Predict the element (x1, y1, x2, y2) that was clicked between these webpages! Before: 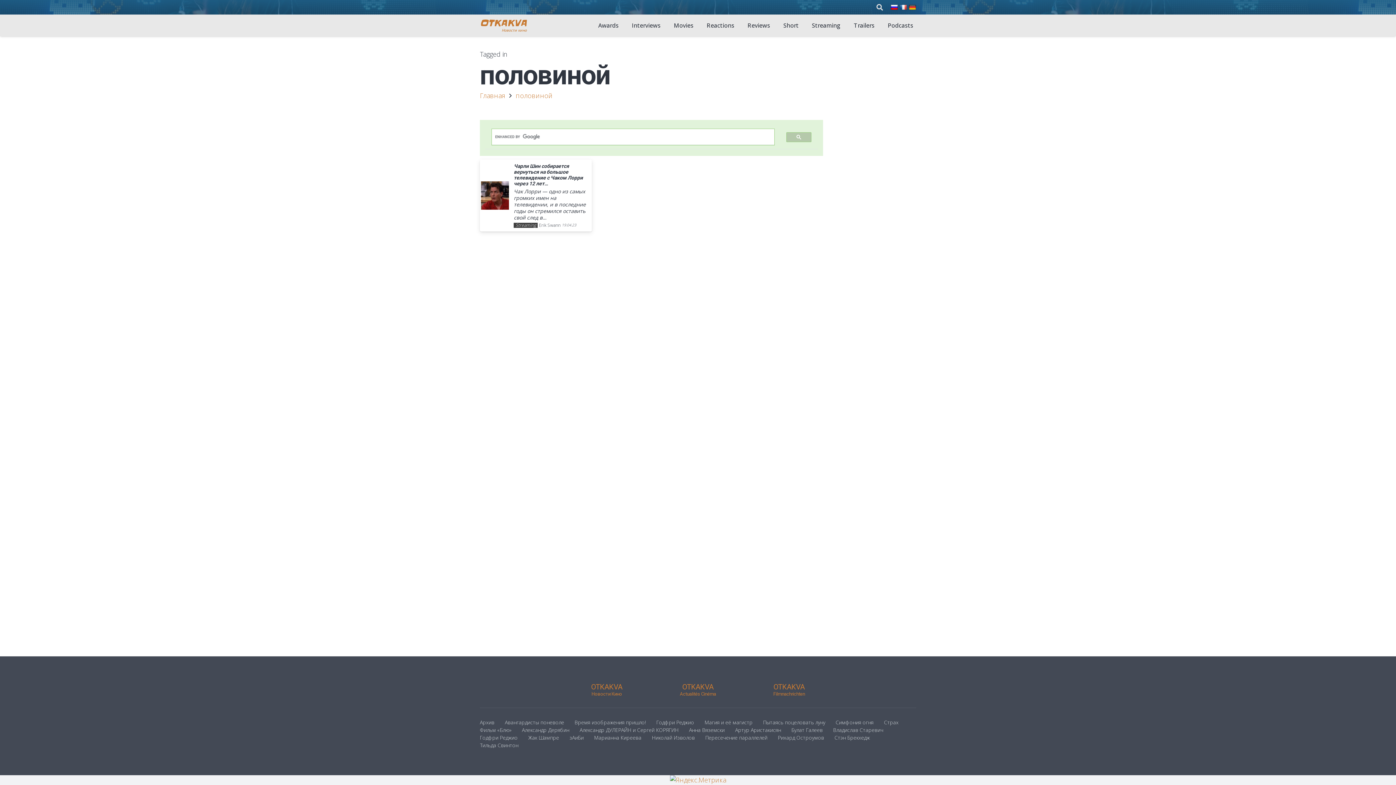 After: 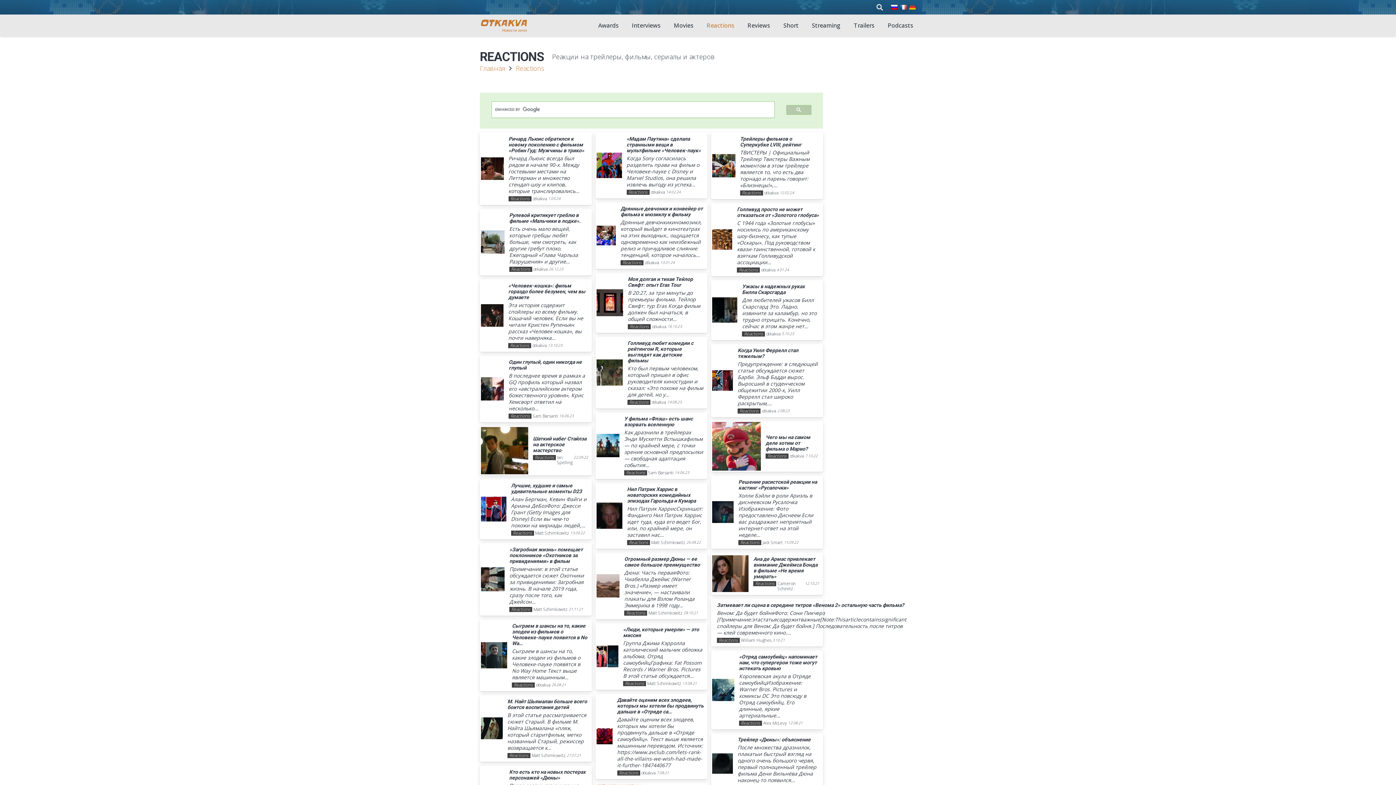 Action: bbox: (703, 16, 737, 34) label: Reactions